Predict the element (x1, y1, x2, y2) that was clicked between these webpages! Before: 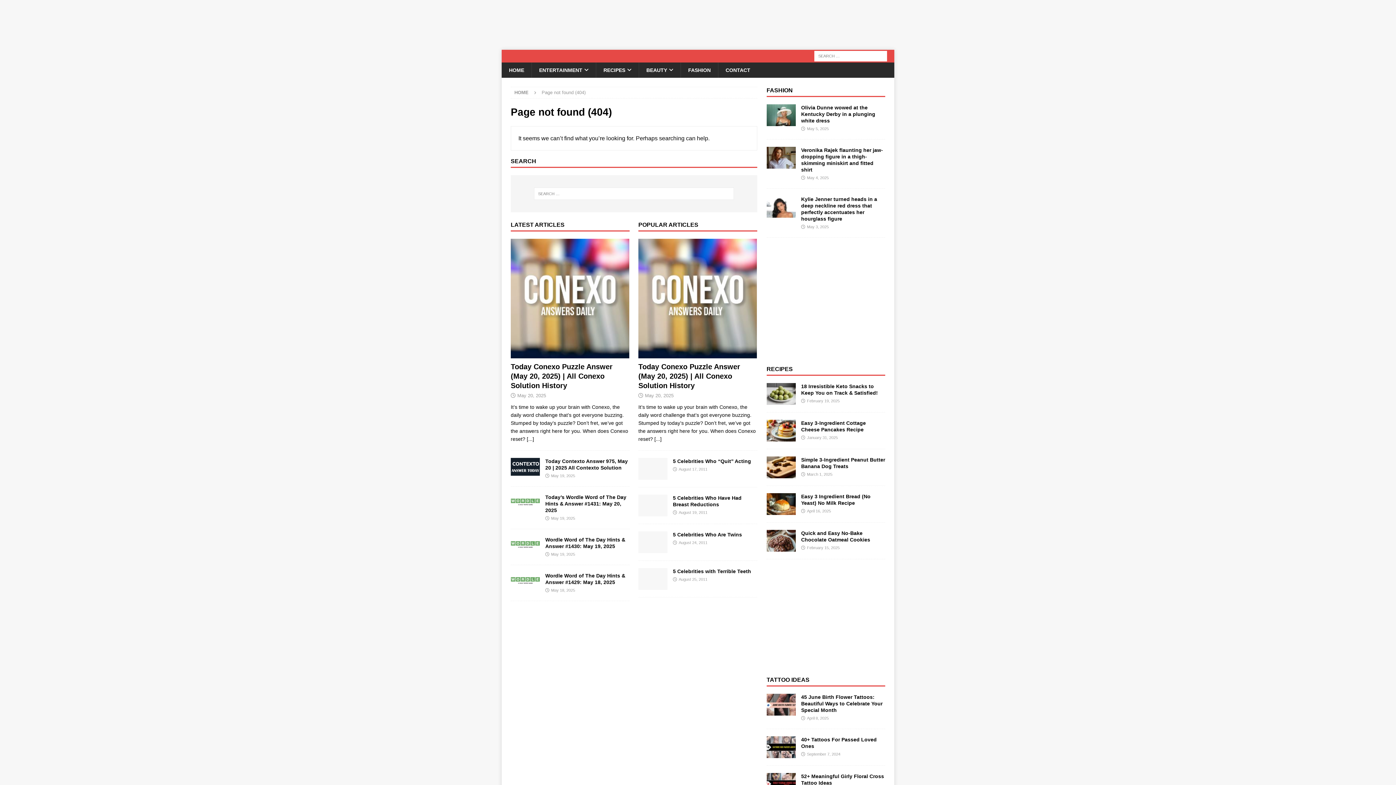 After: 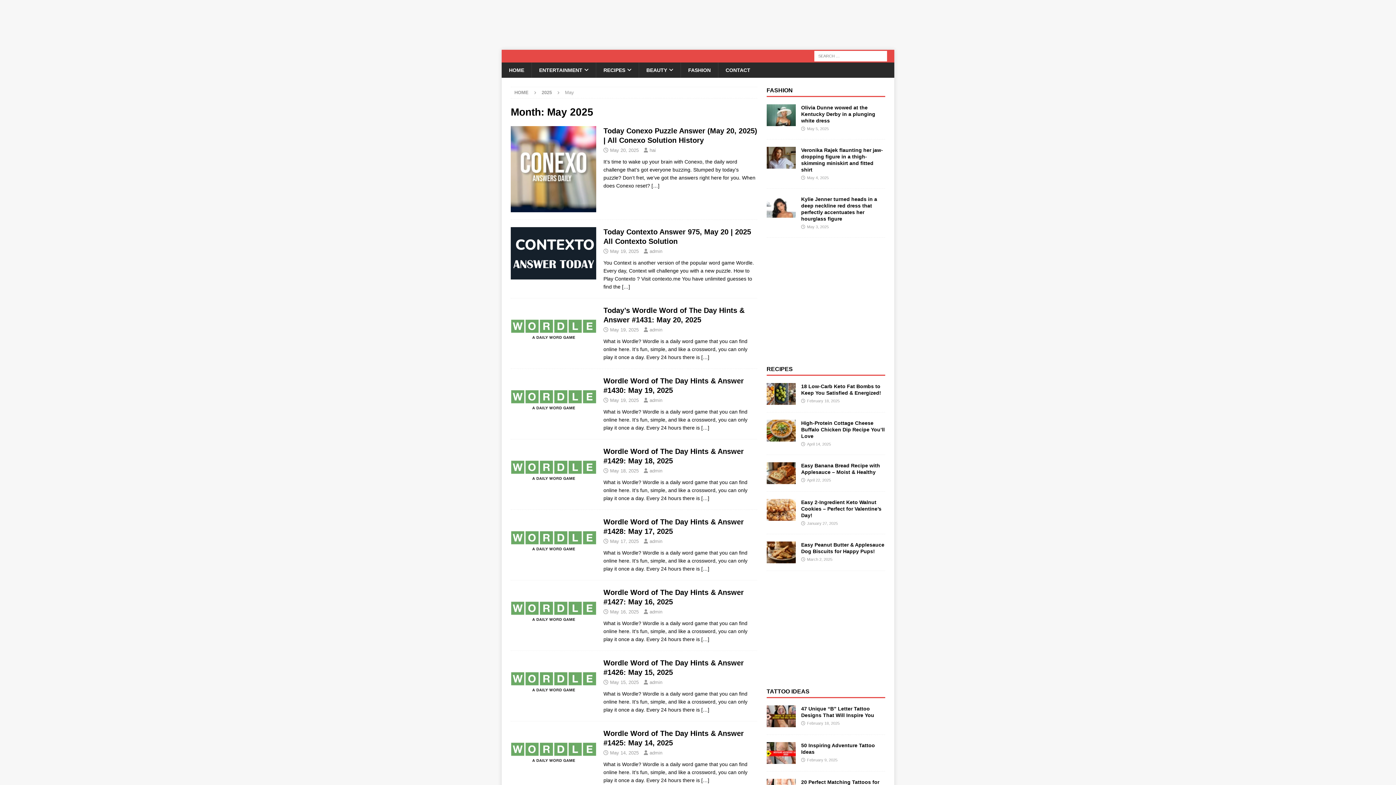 Action: bbox: (807, 175, 829, 180) label: May 4, 2025